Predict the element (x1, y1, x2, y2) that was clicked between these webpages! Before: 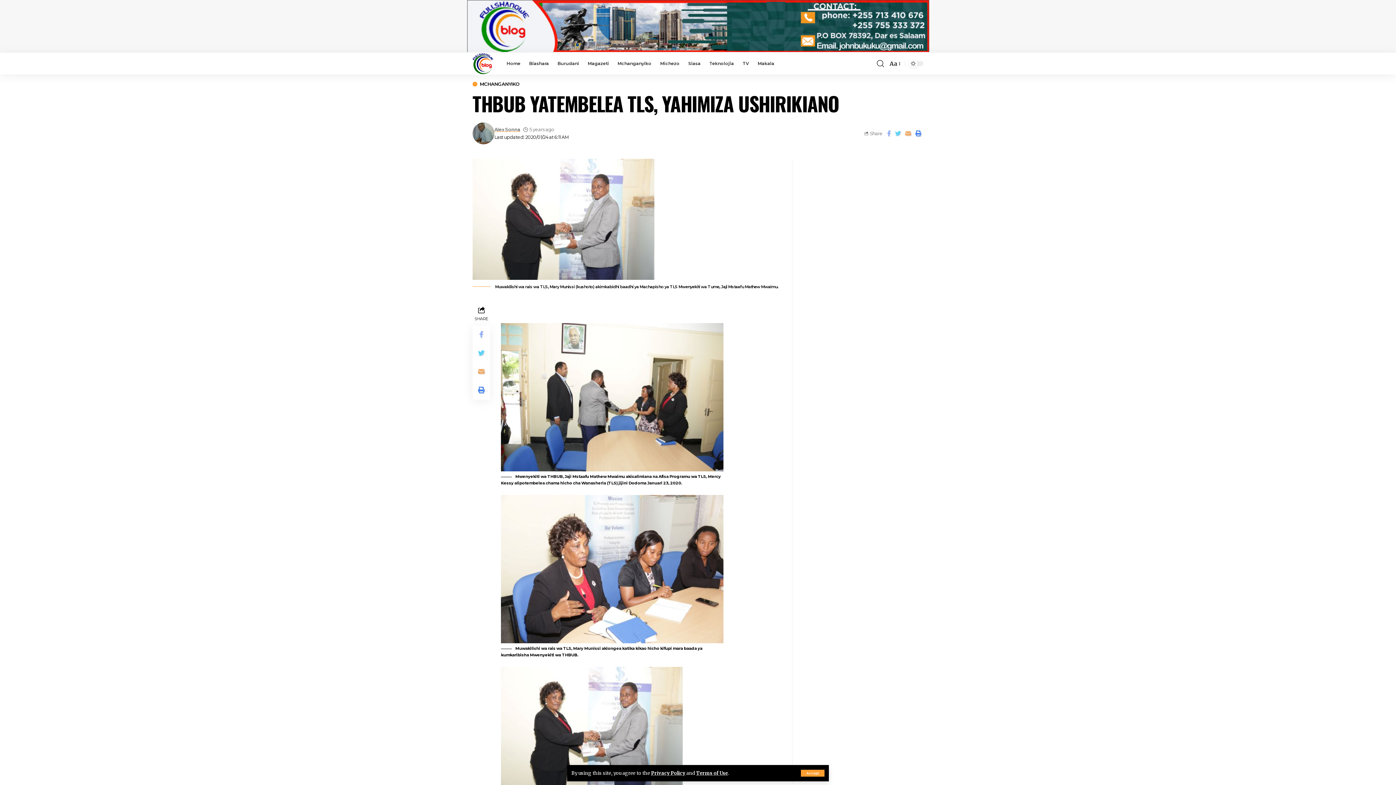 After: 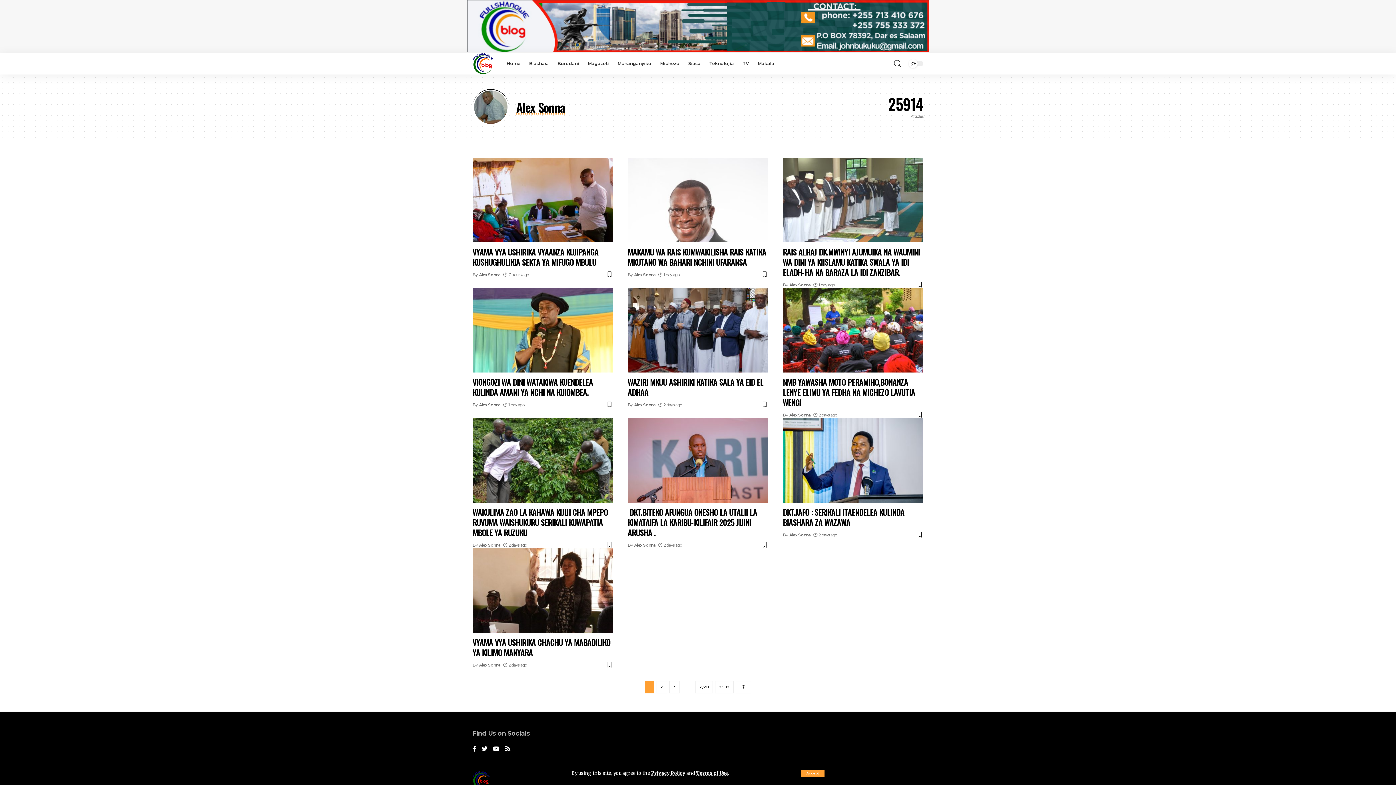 Action: label: Alex Sonna bbox: (494, 125, 520, 133)